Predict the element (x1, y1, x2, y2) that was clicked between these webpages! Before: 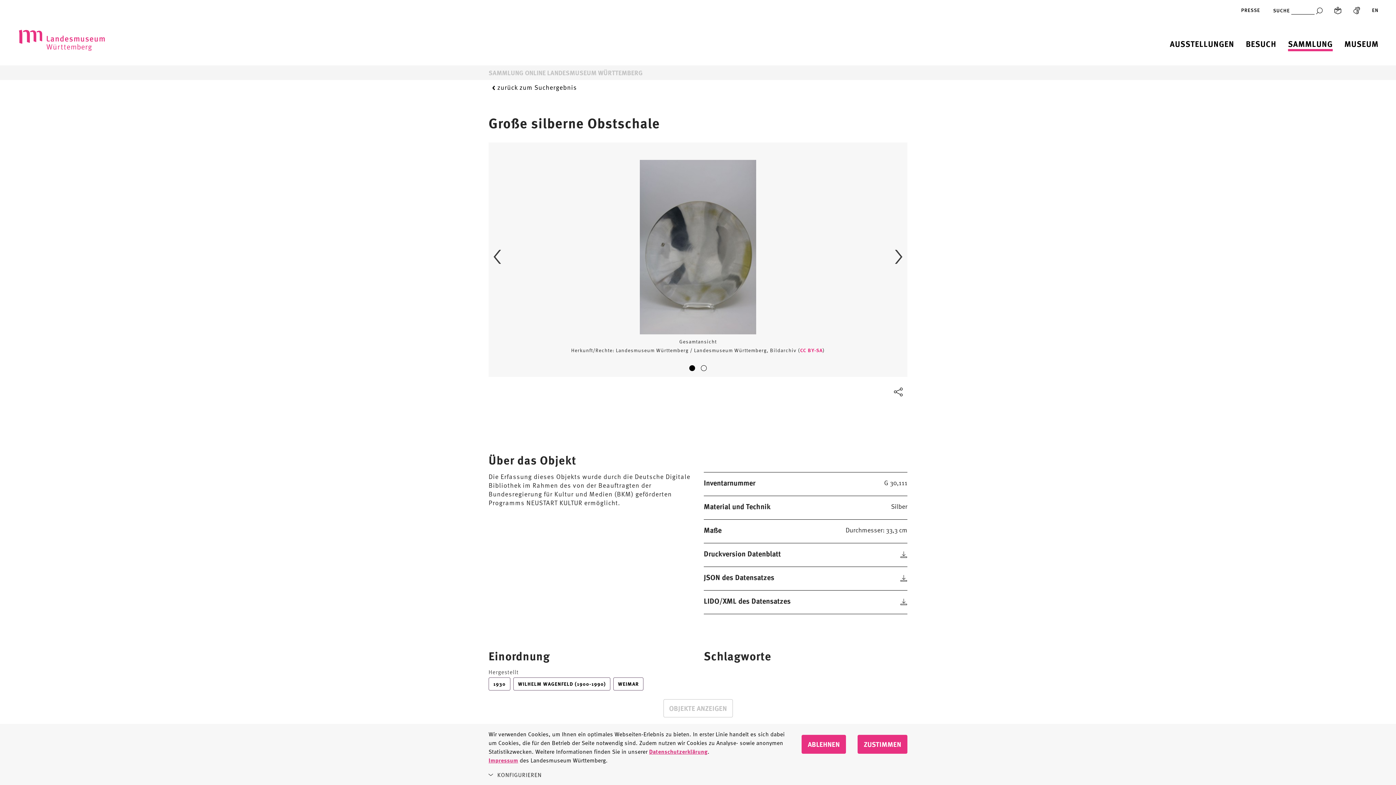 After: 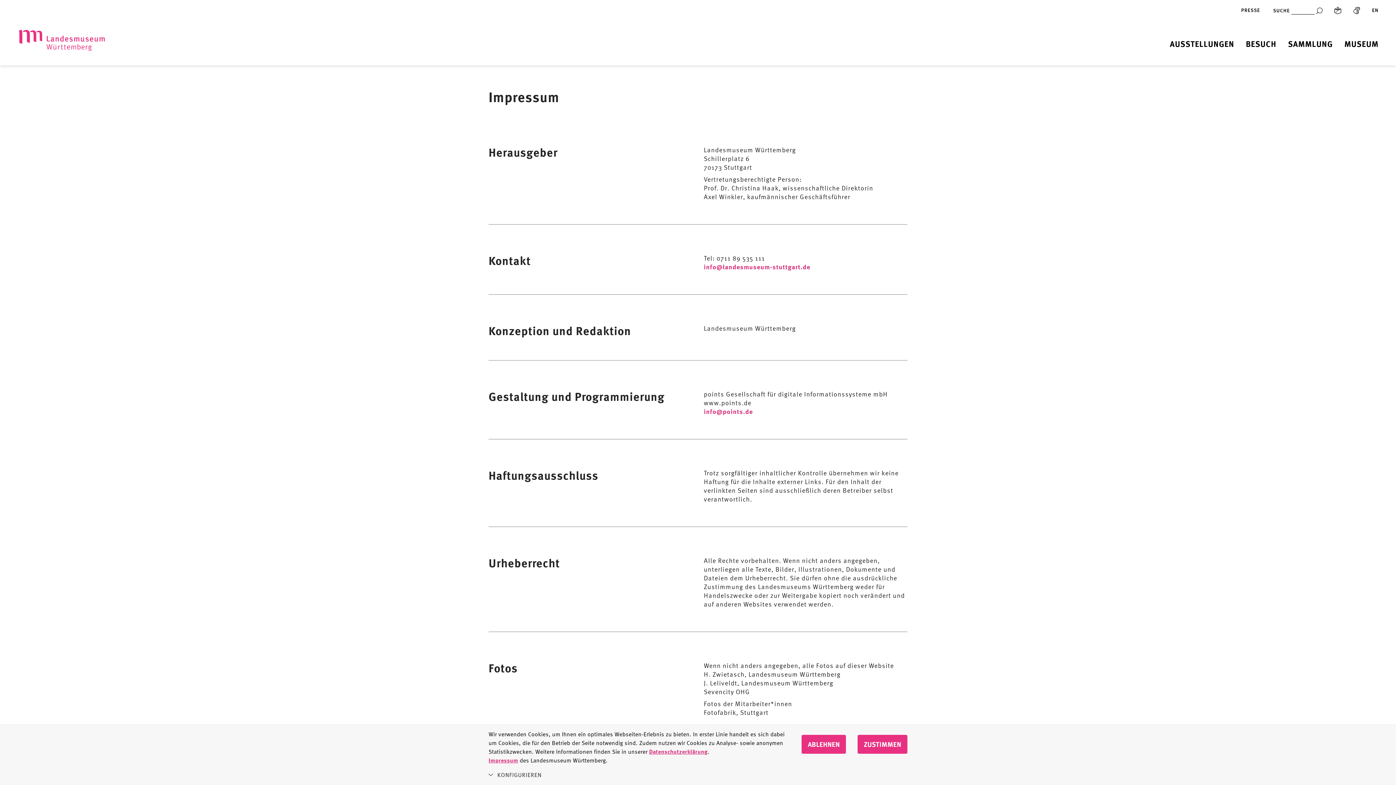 Action: bbox: (488, 756, 518, 765) label: Impressum